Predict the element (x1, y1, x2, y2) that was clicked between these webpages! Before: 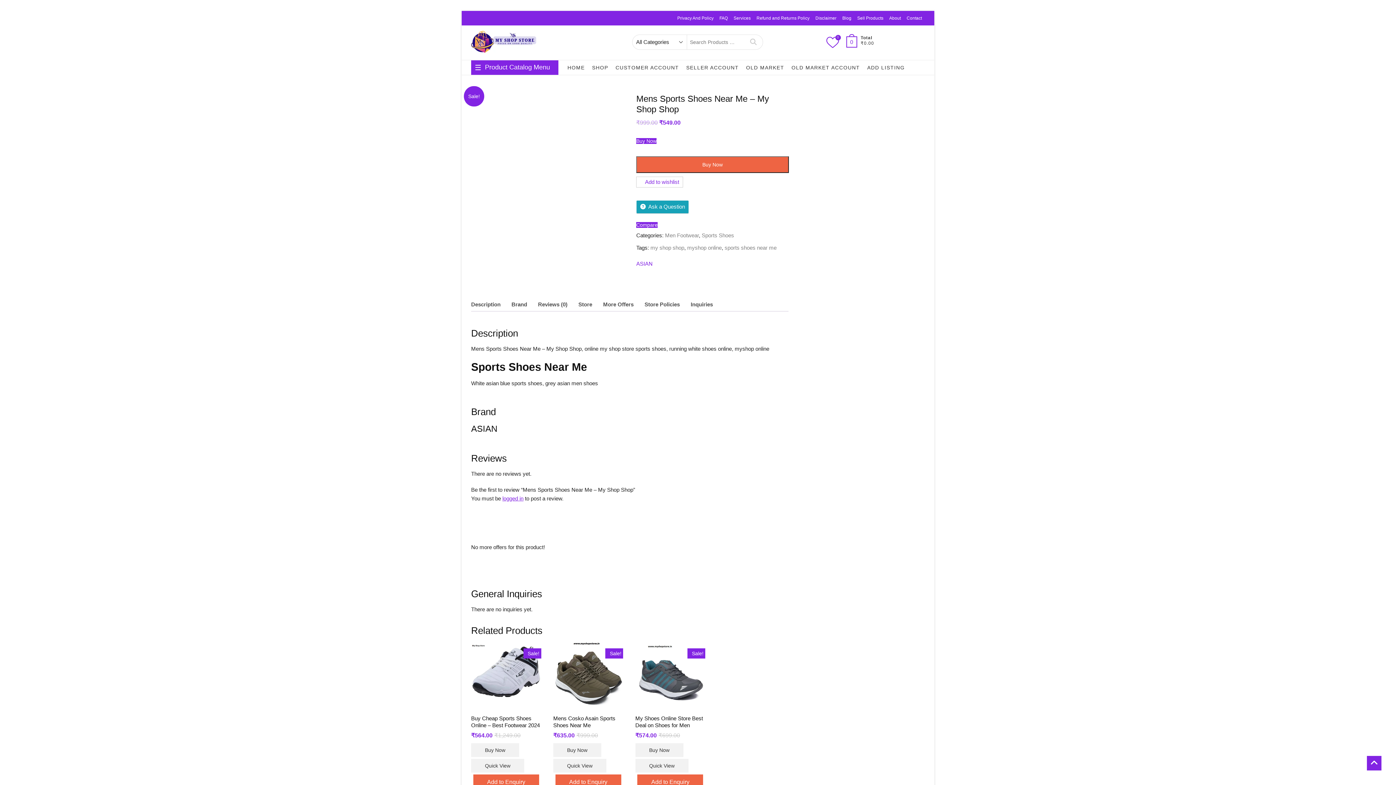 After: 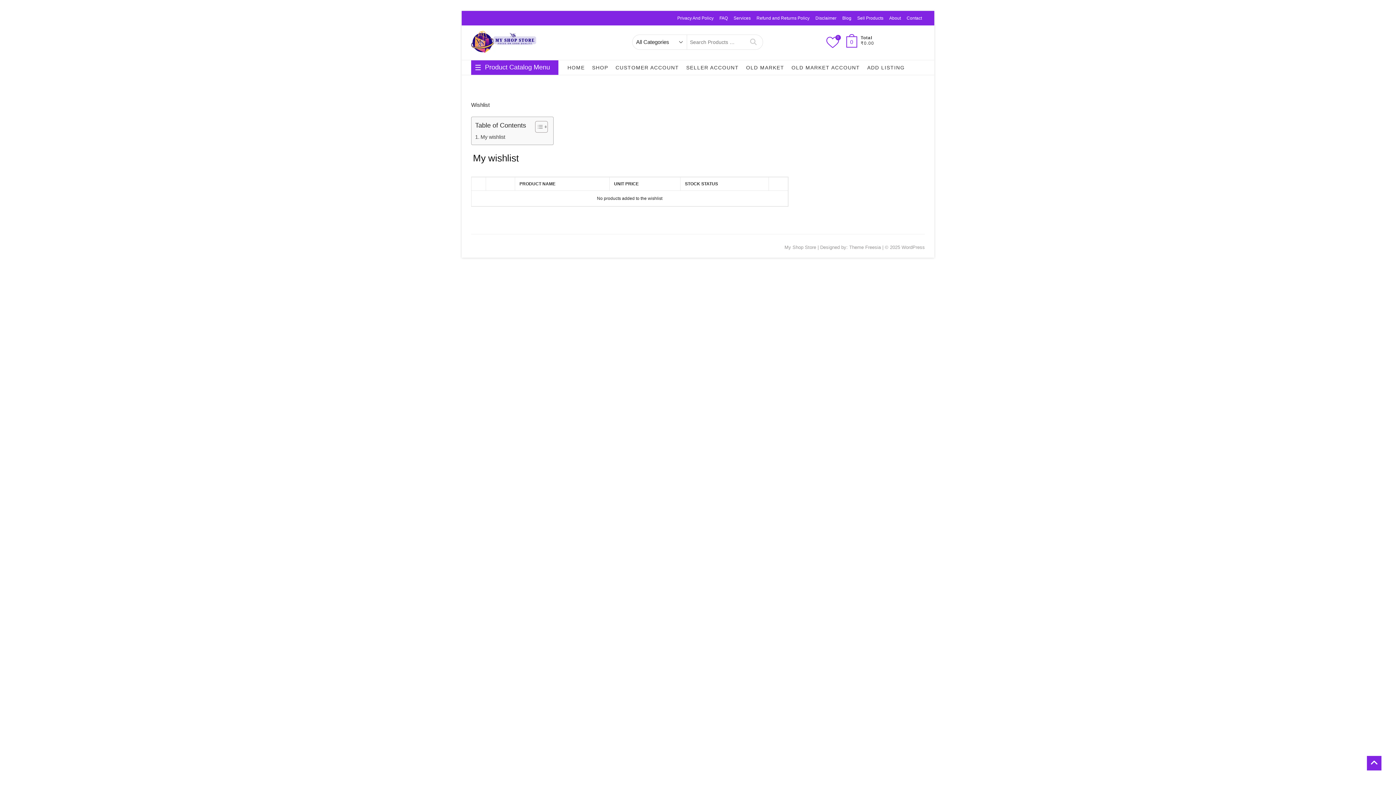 Action: bbox: (824, 34, 840, 51) label: 0